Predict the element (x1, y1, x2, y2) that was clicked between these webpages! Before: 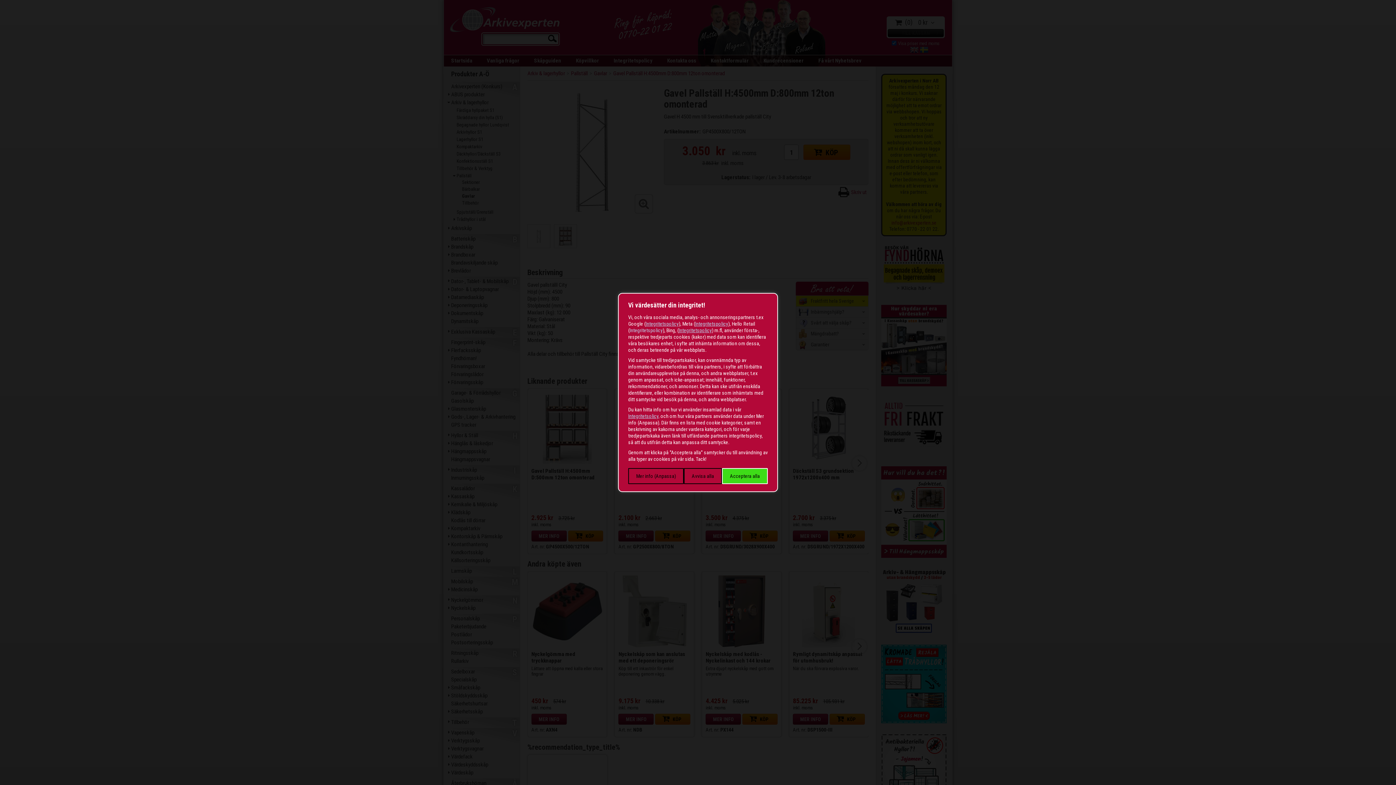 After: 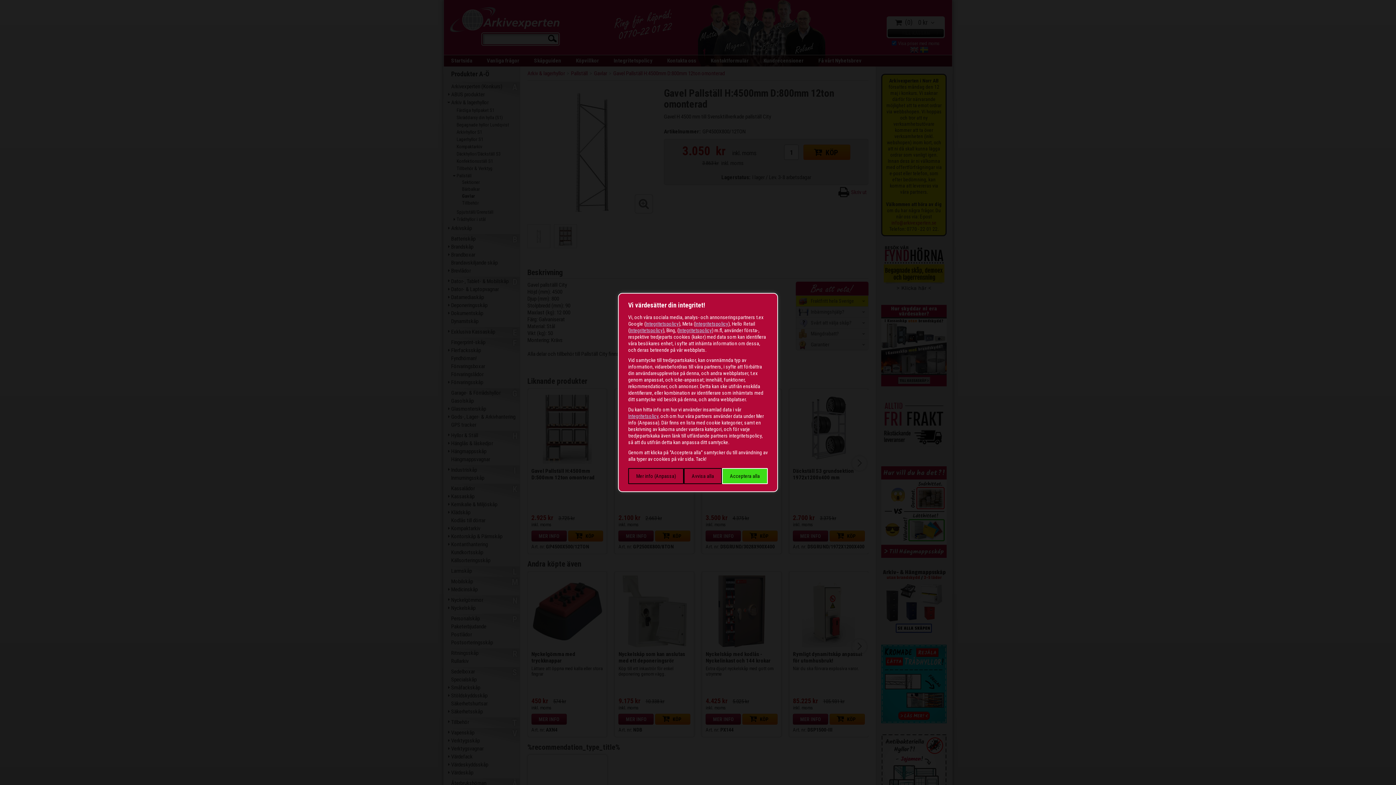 Action: bbox: (629, 327, 662, 333) label: Integritetspolicy